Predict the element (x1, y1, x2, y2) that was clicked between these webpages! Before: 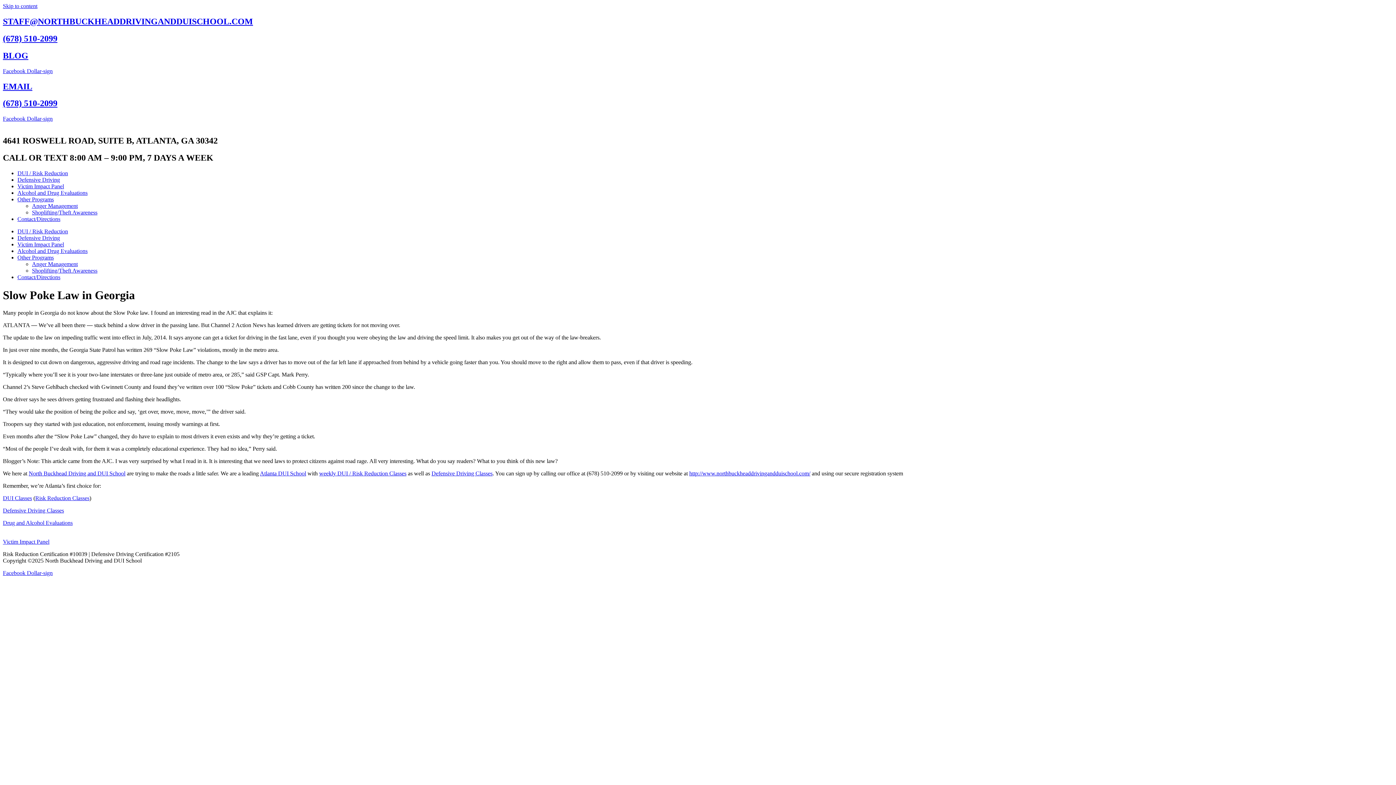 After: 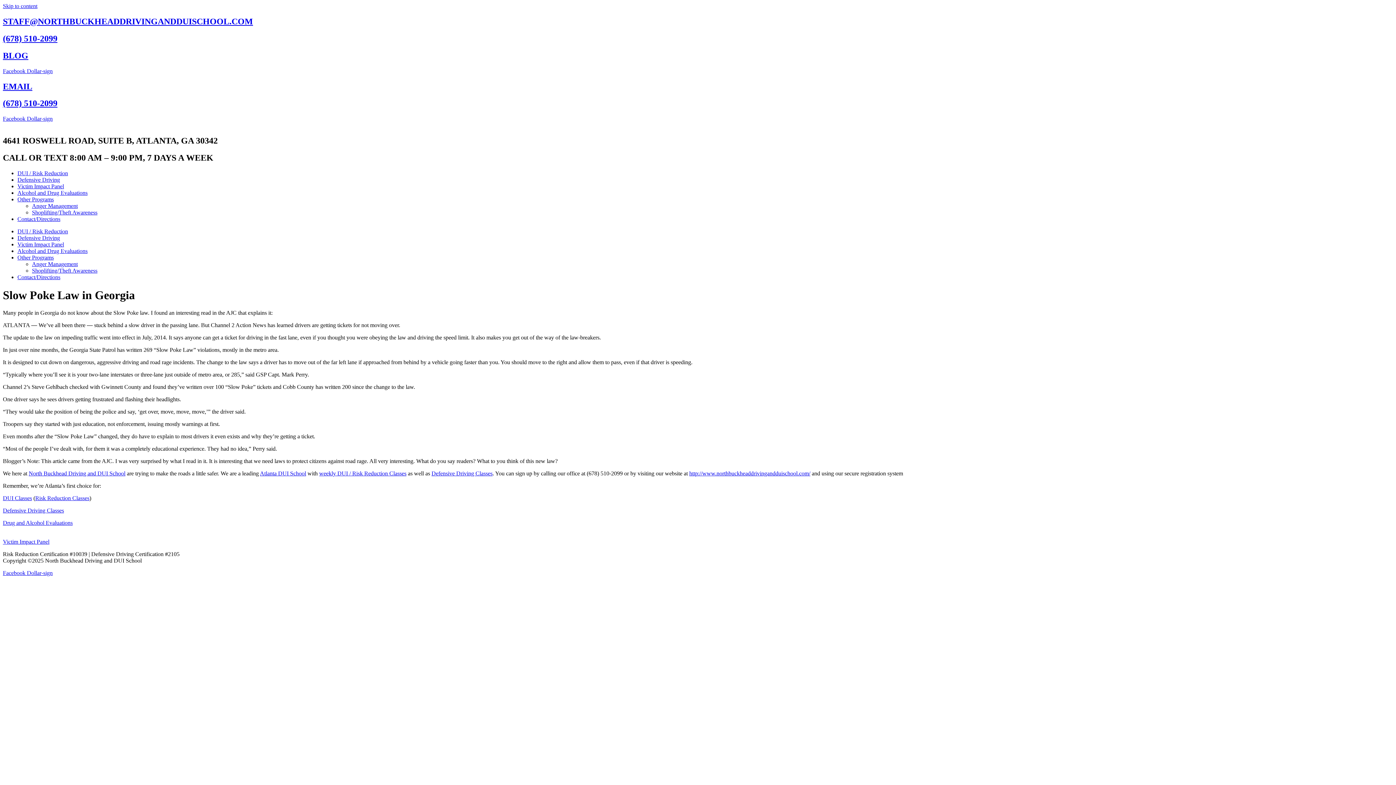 Action: label: Dollar-sign bbox: (26, 570, 52, 576)